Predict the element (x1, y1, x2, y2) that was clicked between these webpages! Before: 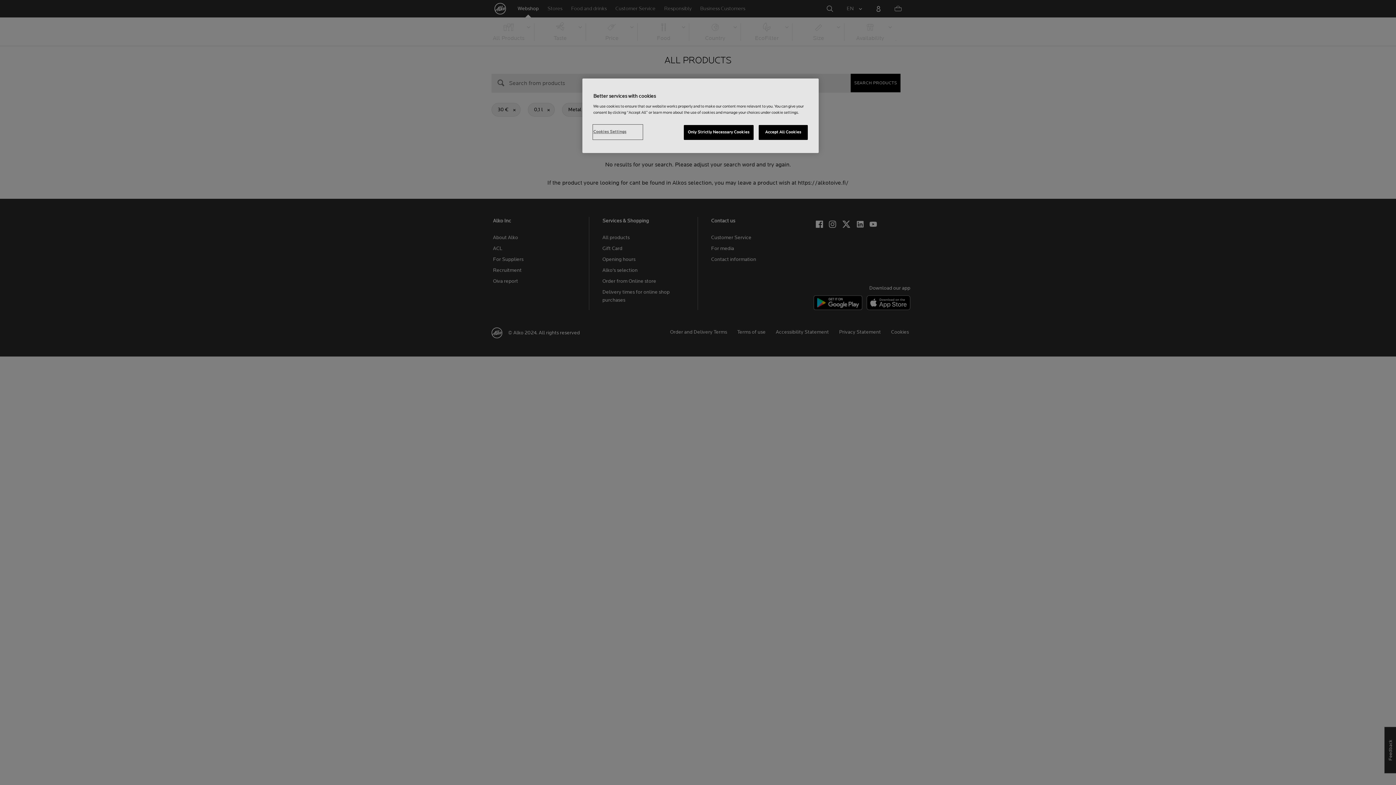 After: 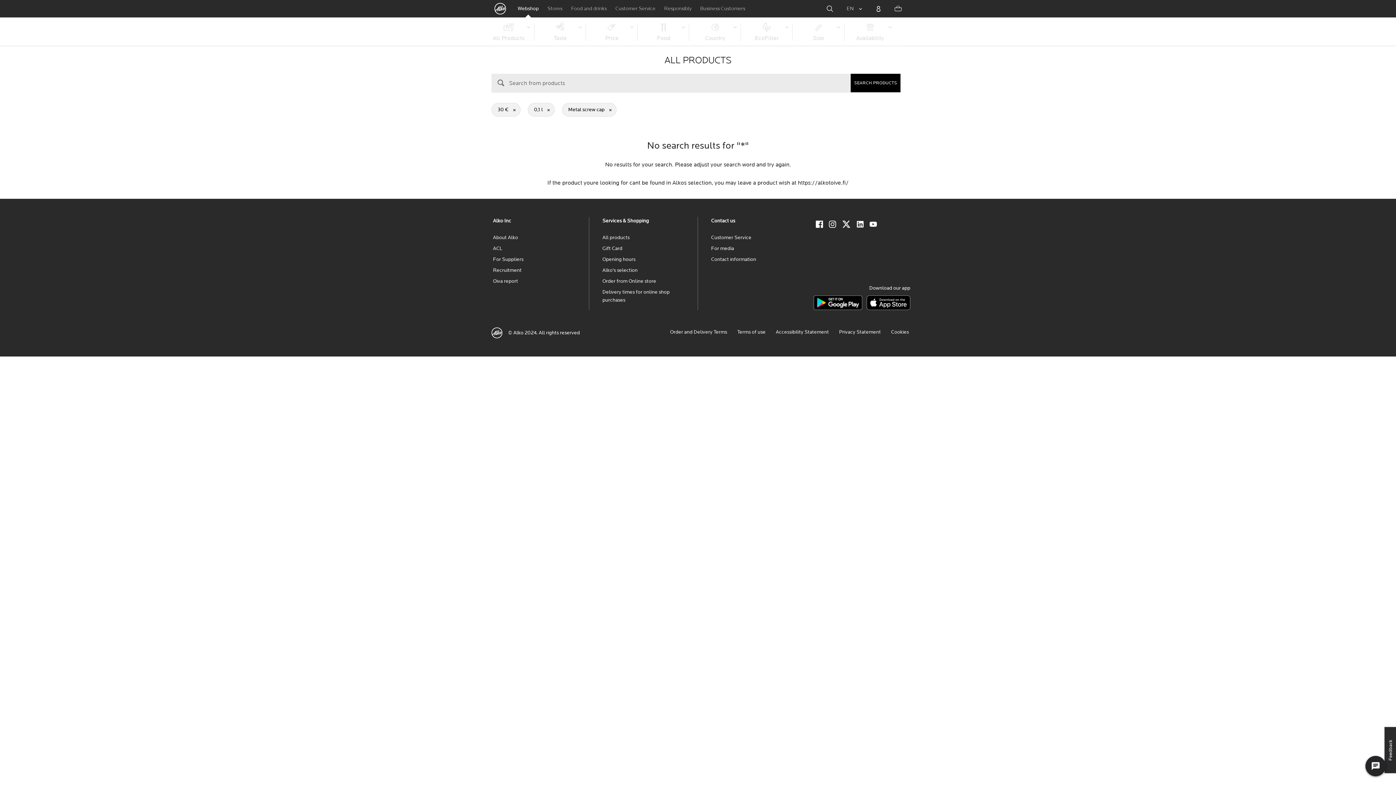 Action: bbox: (683, 125, 753, 140) label: Only Strictly Necessary Cookies